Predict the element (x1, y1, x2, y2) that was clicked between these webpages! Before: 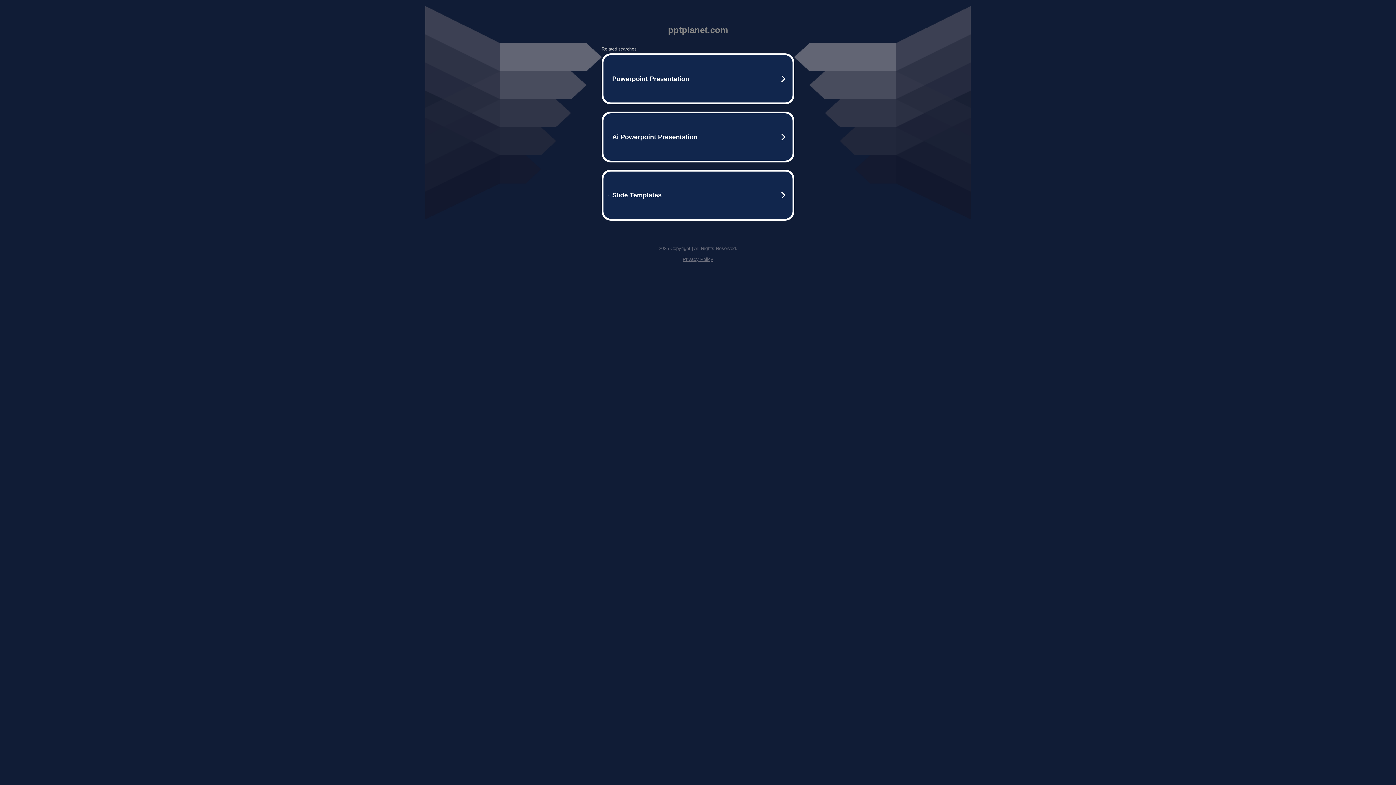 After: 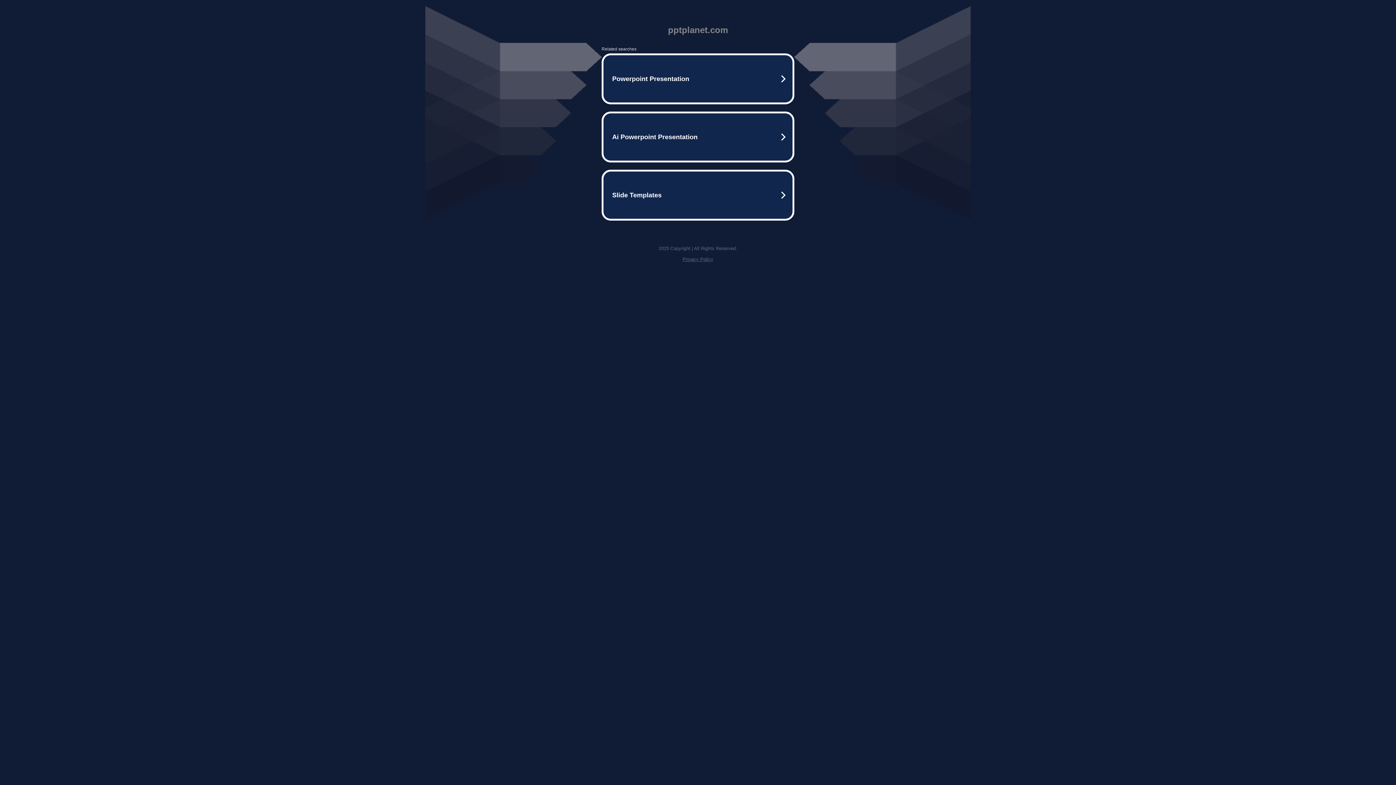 Action: bbox: (682, 256, 713, 262) label: Privacy Policy